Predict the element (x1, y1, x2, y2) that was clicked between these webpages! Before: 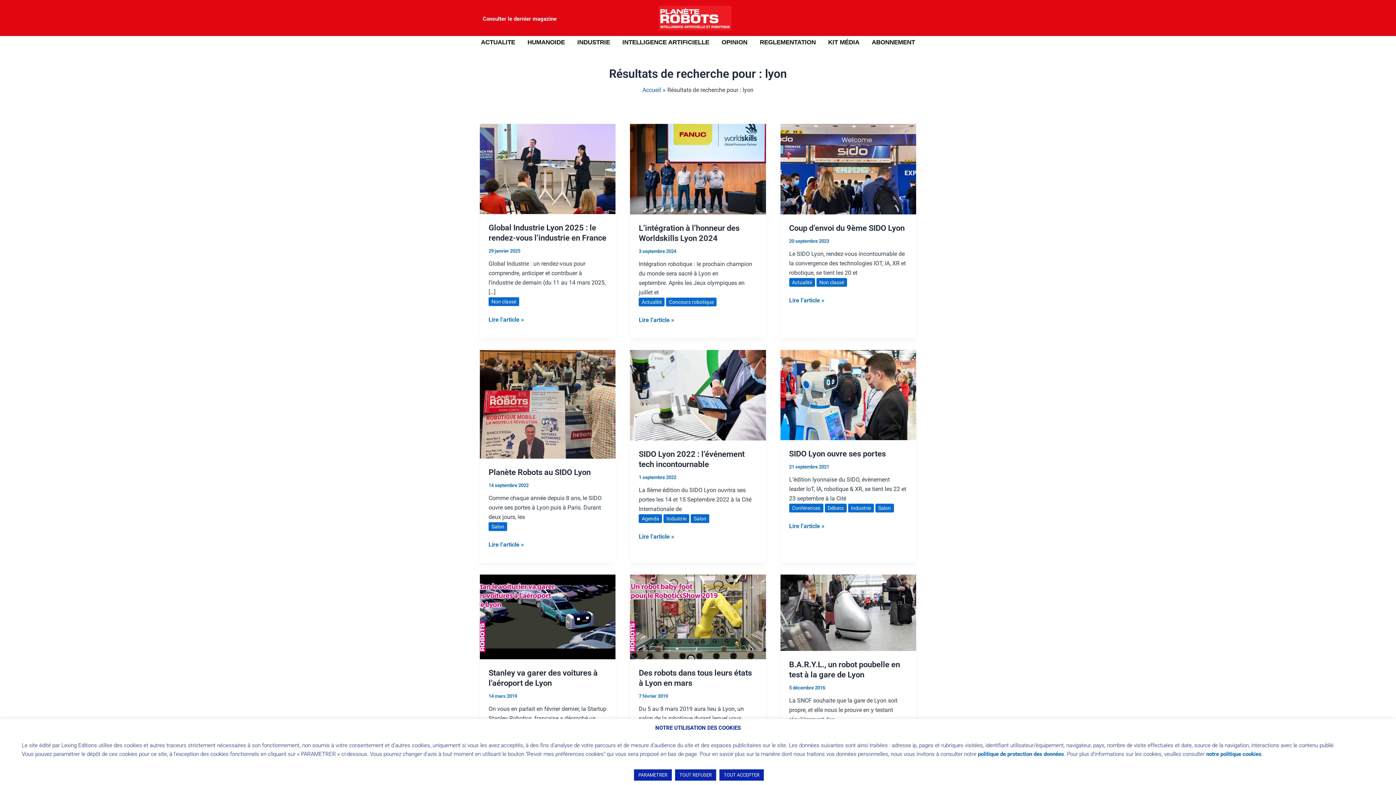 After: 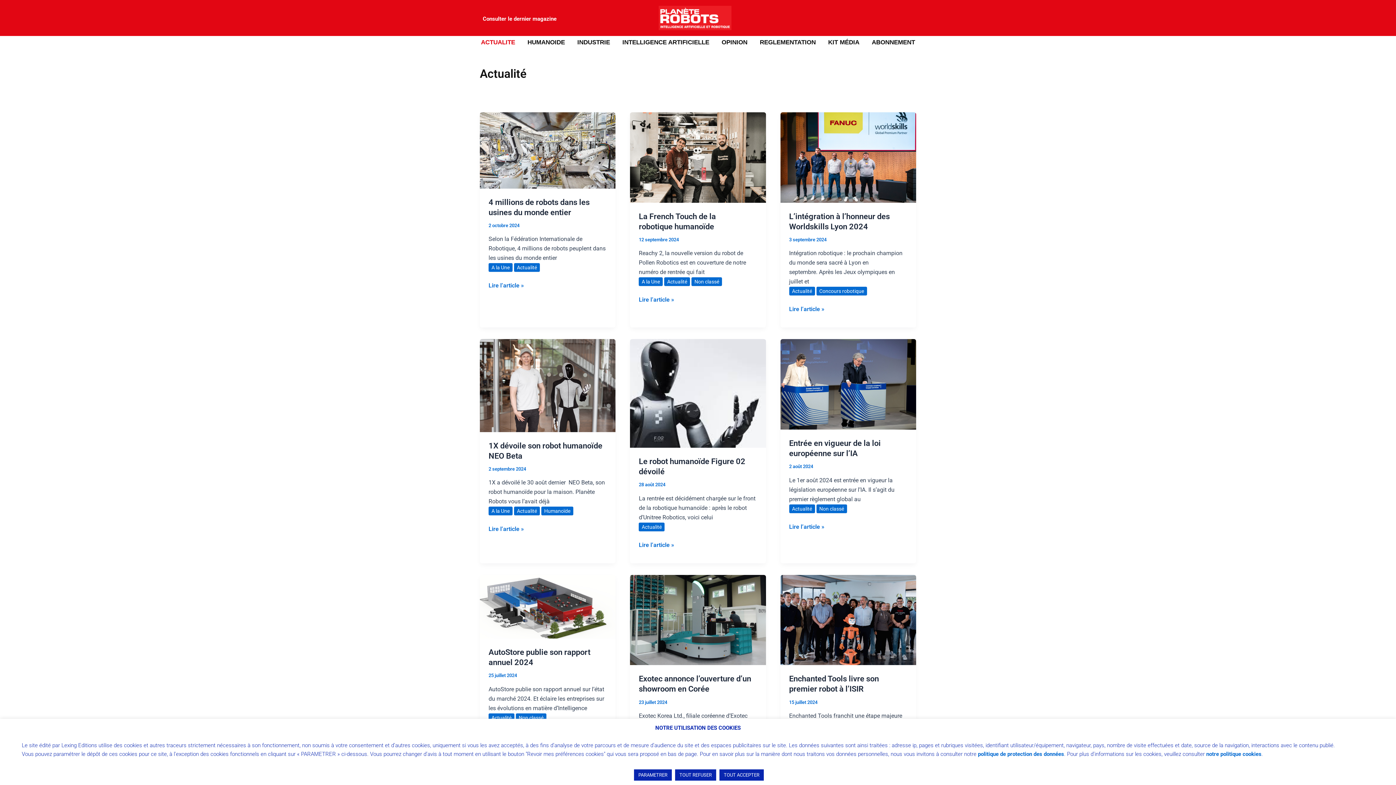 Action: bbox: (474, 36, 521, 47) label: ACTUALITE